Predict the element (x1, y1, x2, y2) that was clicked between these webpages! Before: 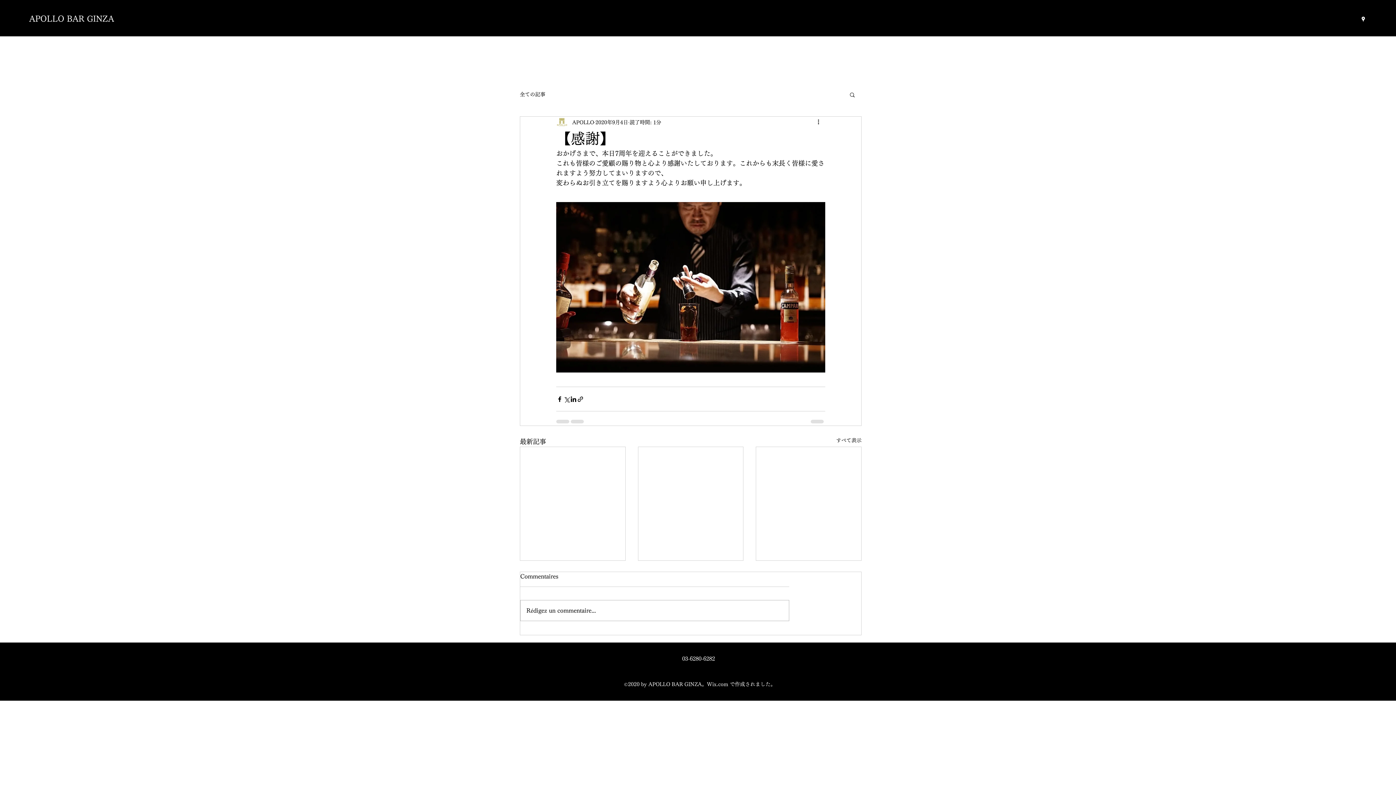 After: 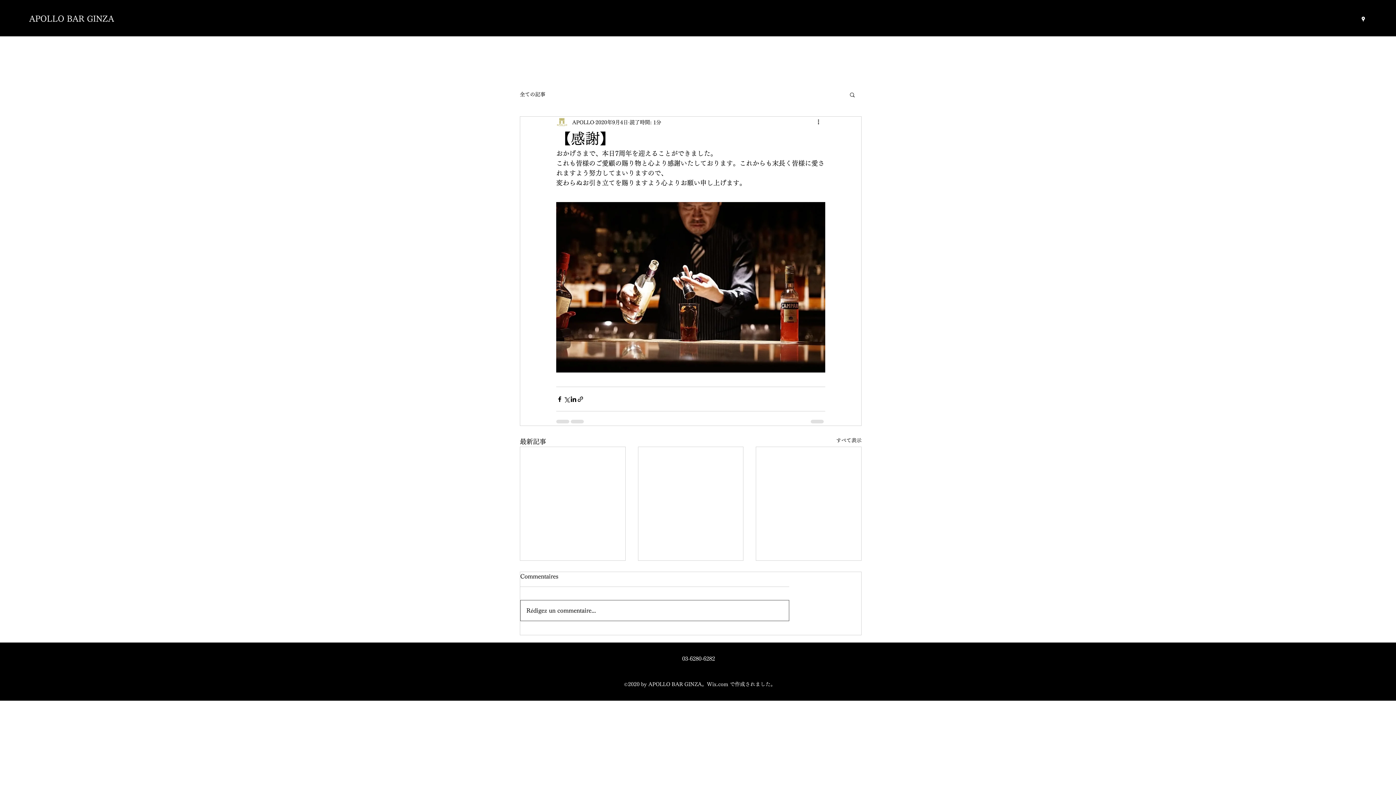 Action: bbox: (520, 600, 789, 620) label: Rédigez un commentaire...